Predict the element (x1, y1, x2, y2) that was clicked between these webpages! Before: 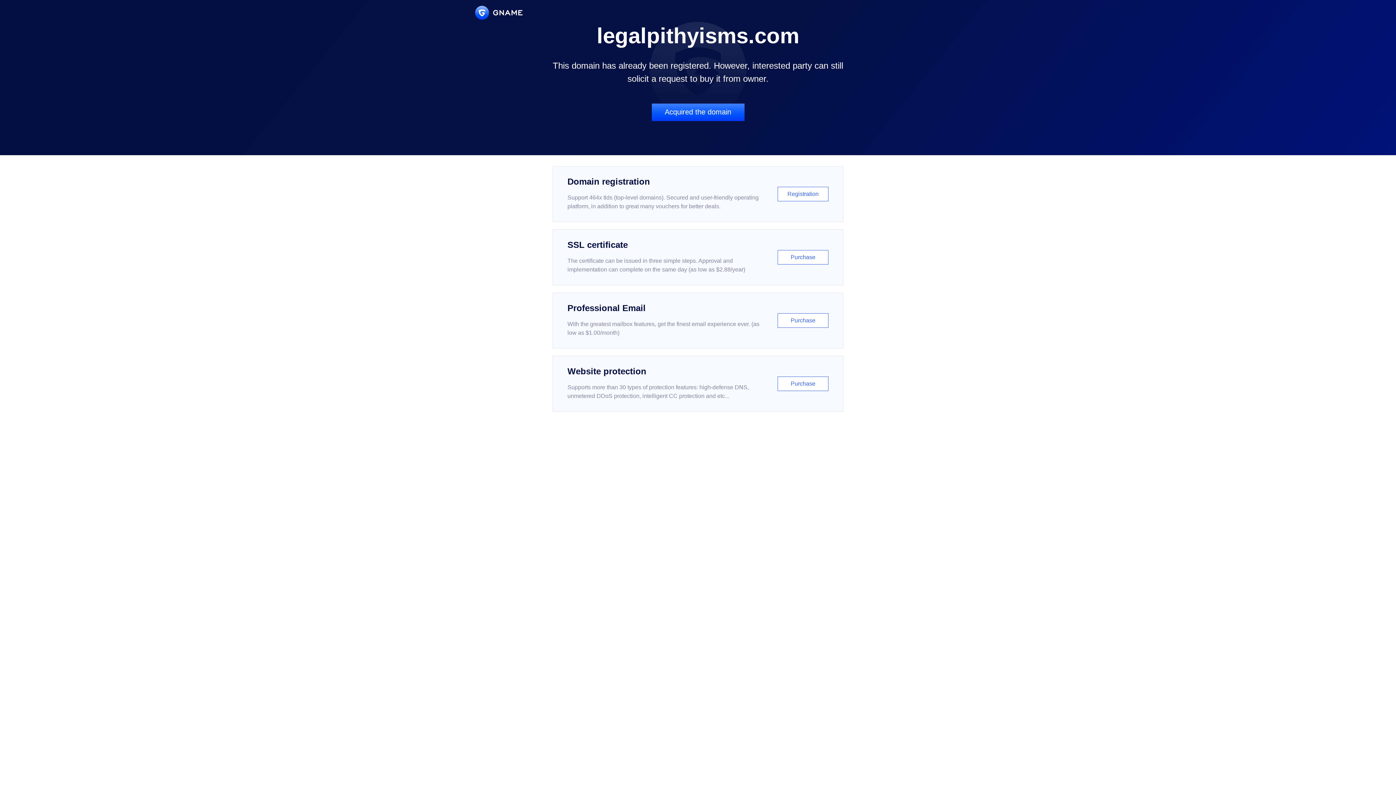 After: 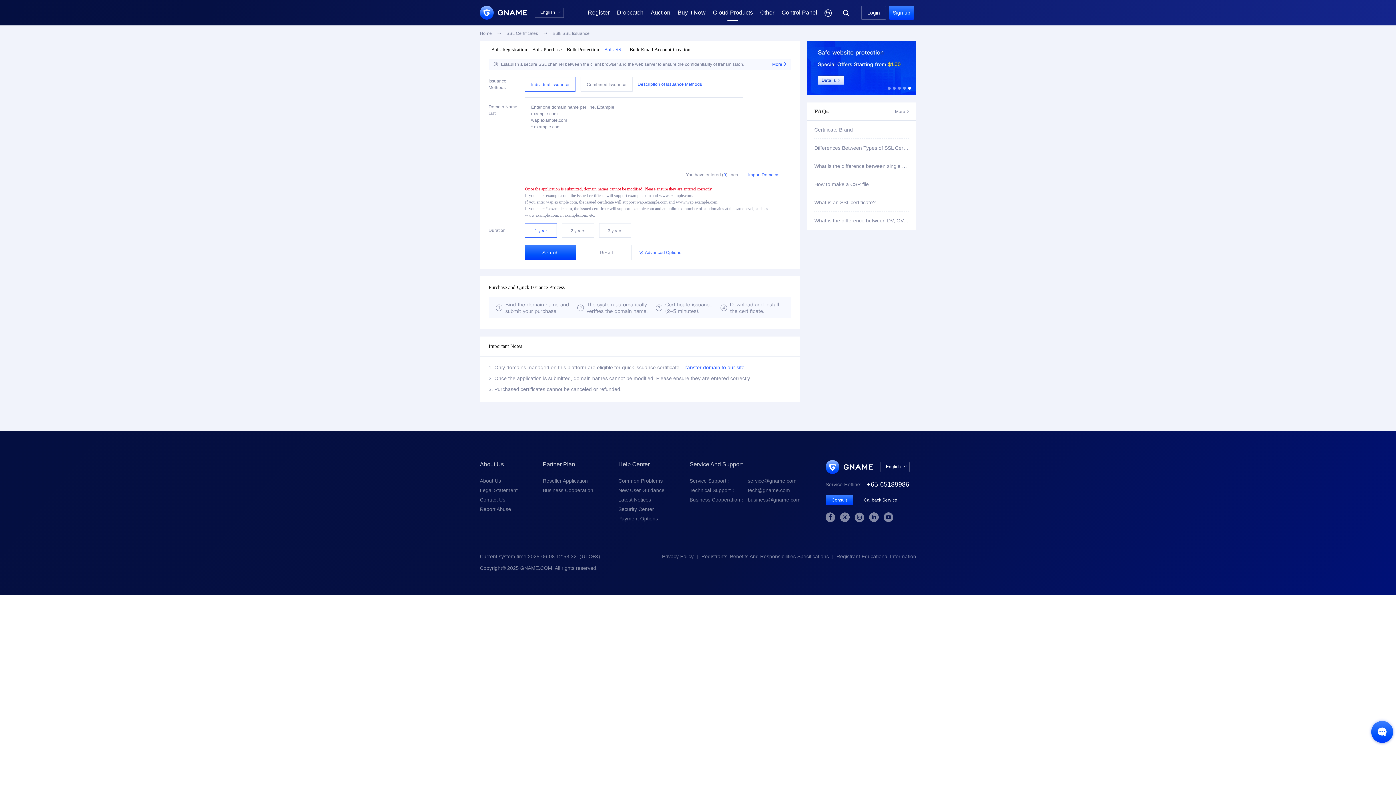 Action: bbox: (552, 229, 843, 285) label: SSL certificate

The certificate can be issued in three simple steps. Approval and implementation can complete on the same day (as low as $2.88/year)

Purchase